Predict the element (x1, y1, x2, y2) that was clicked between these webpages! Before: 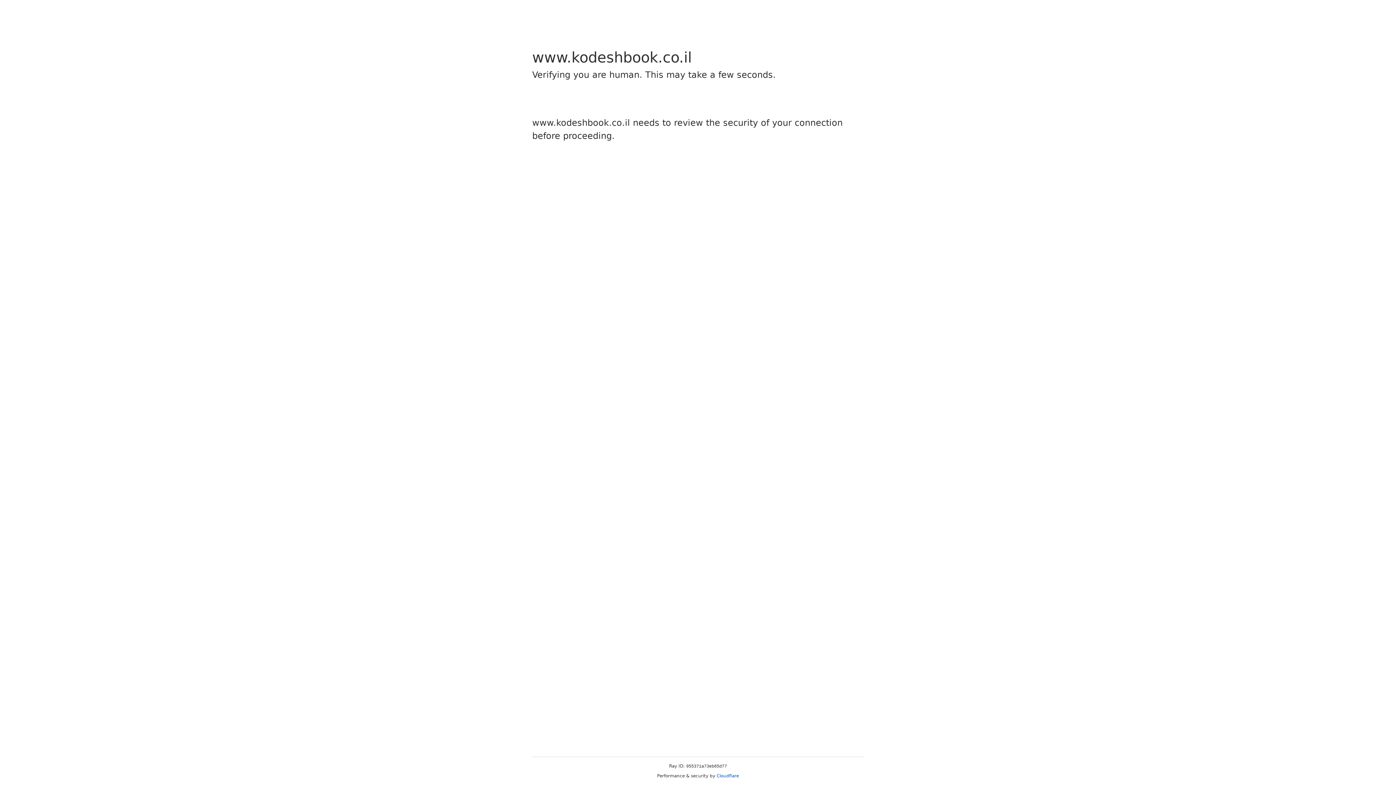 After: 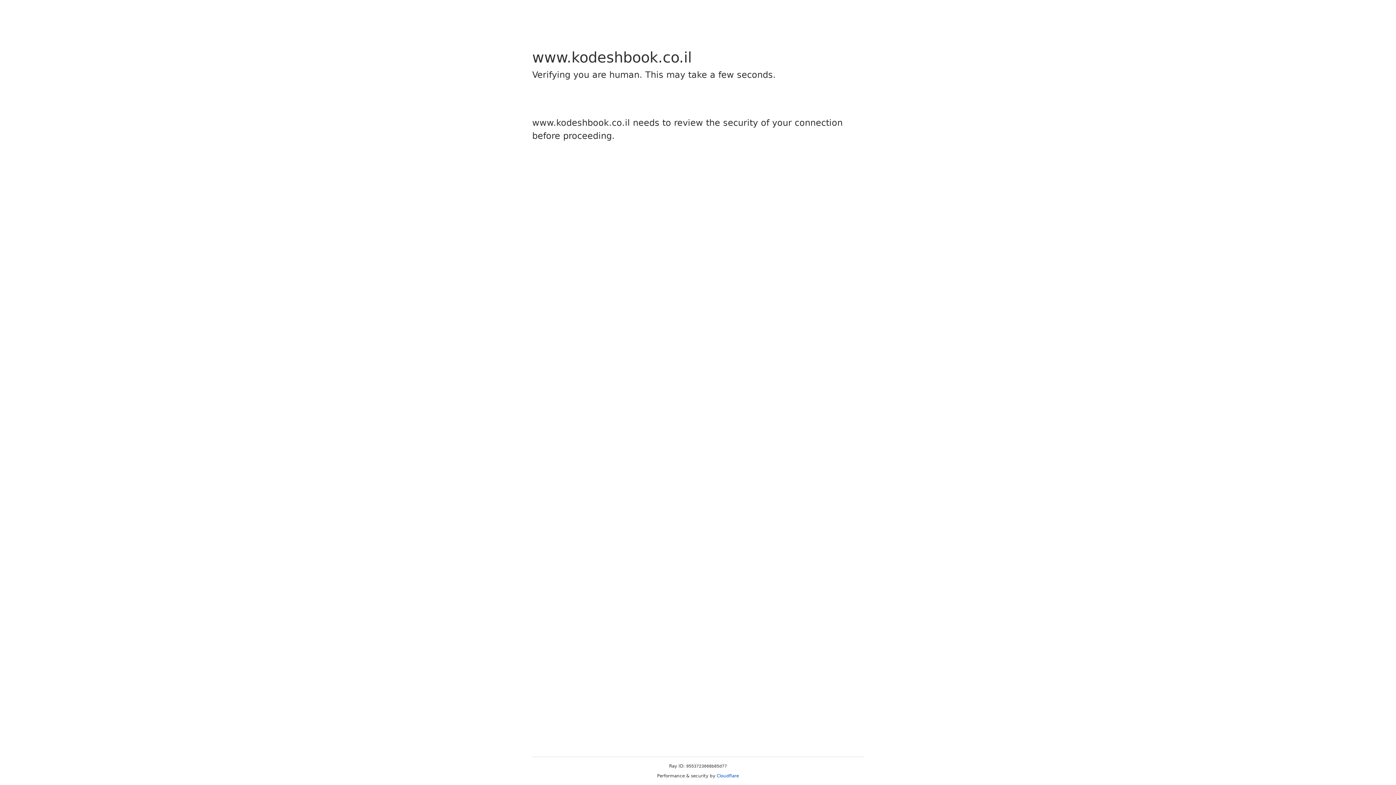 Action: bbox: (716, 773, 739, 778) label: Cloudflare